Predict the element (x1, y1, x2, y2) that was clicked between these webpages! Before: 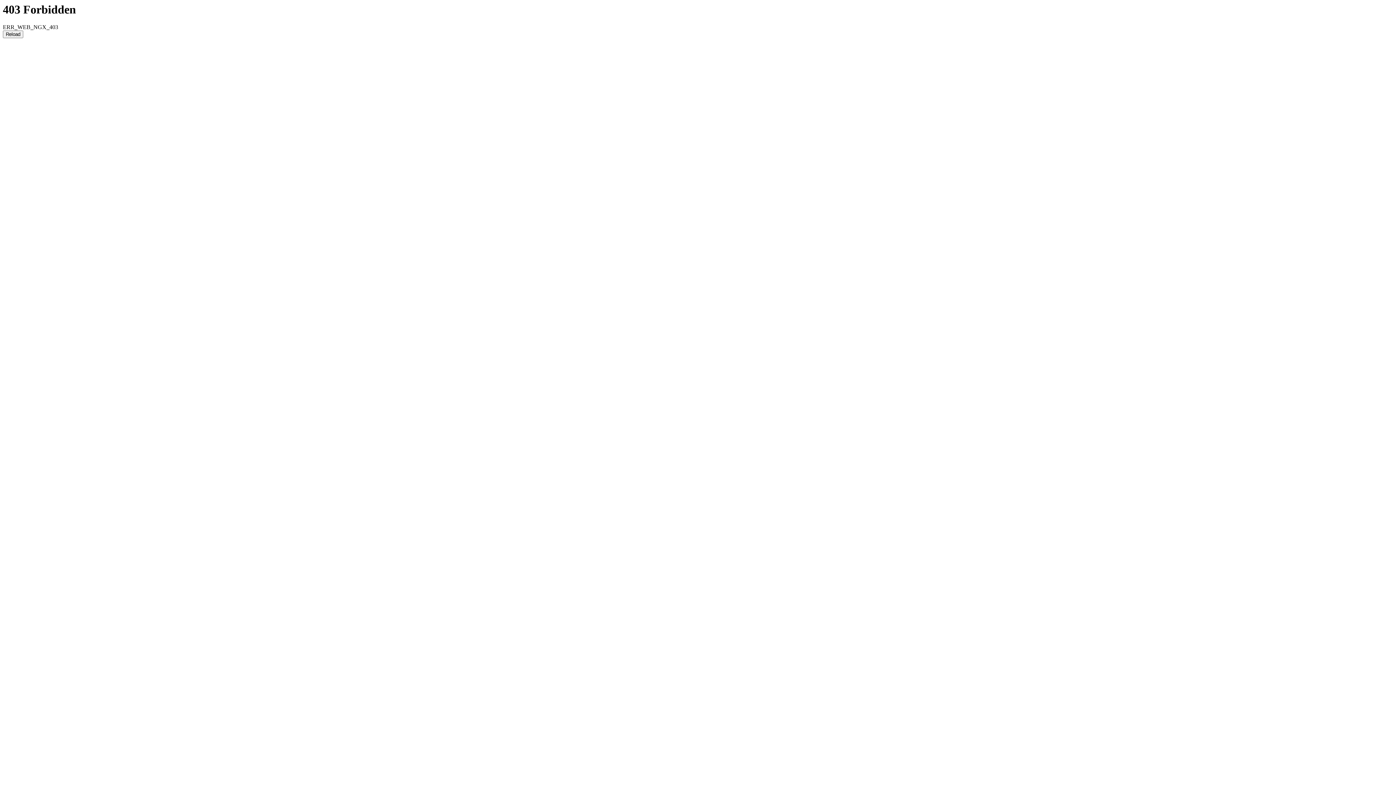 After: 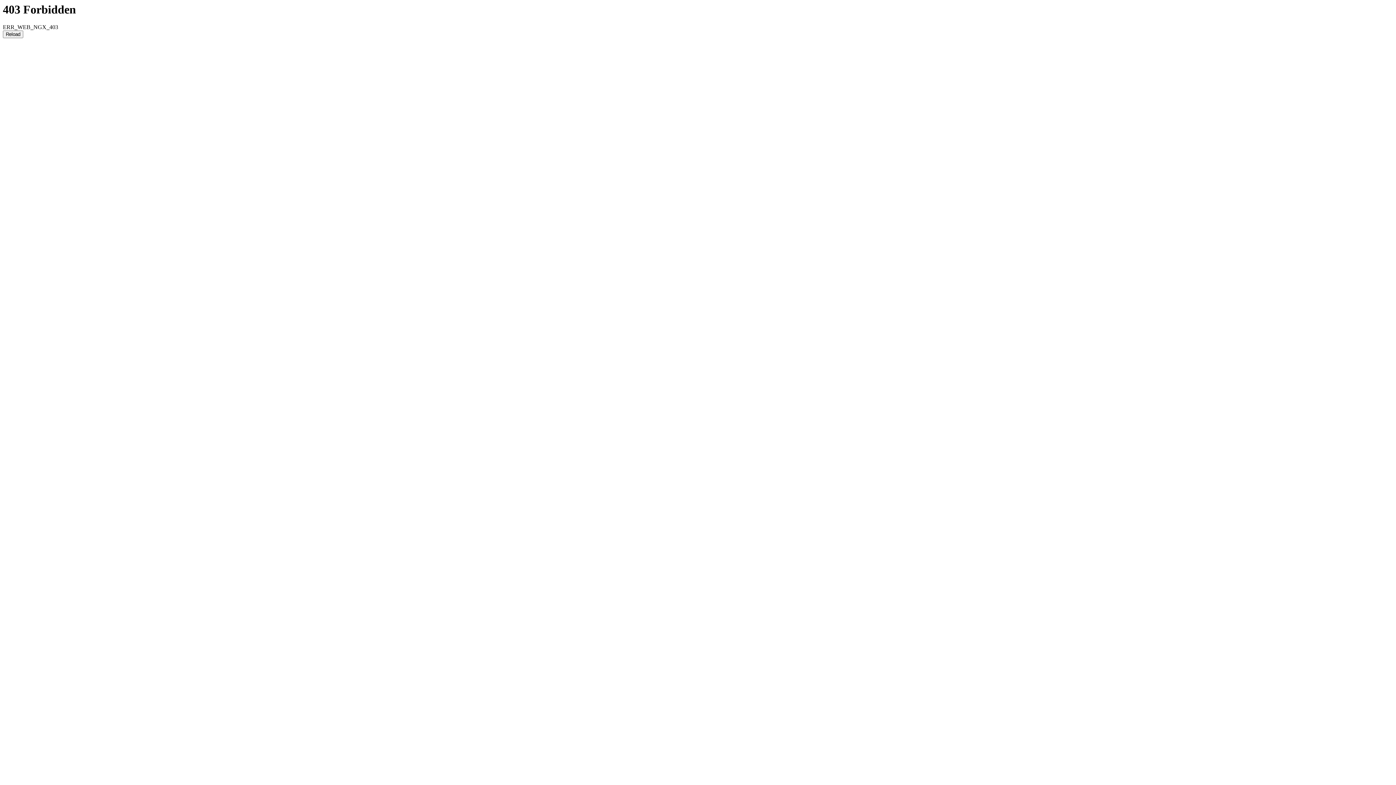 Action: bbox: (2, 30, 23, 38) label: Reload